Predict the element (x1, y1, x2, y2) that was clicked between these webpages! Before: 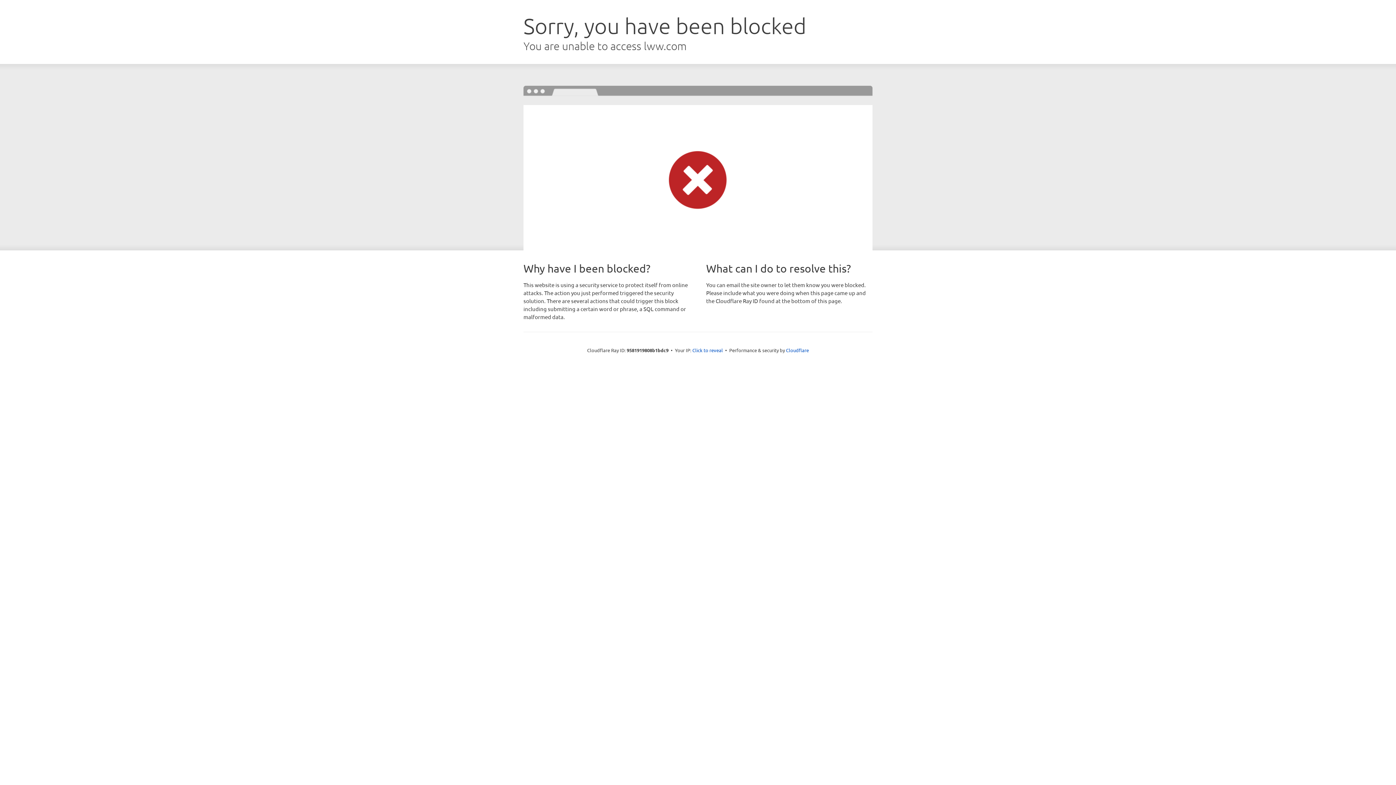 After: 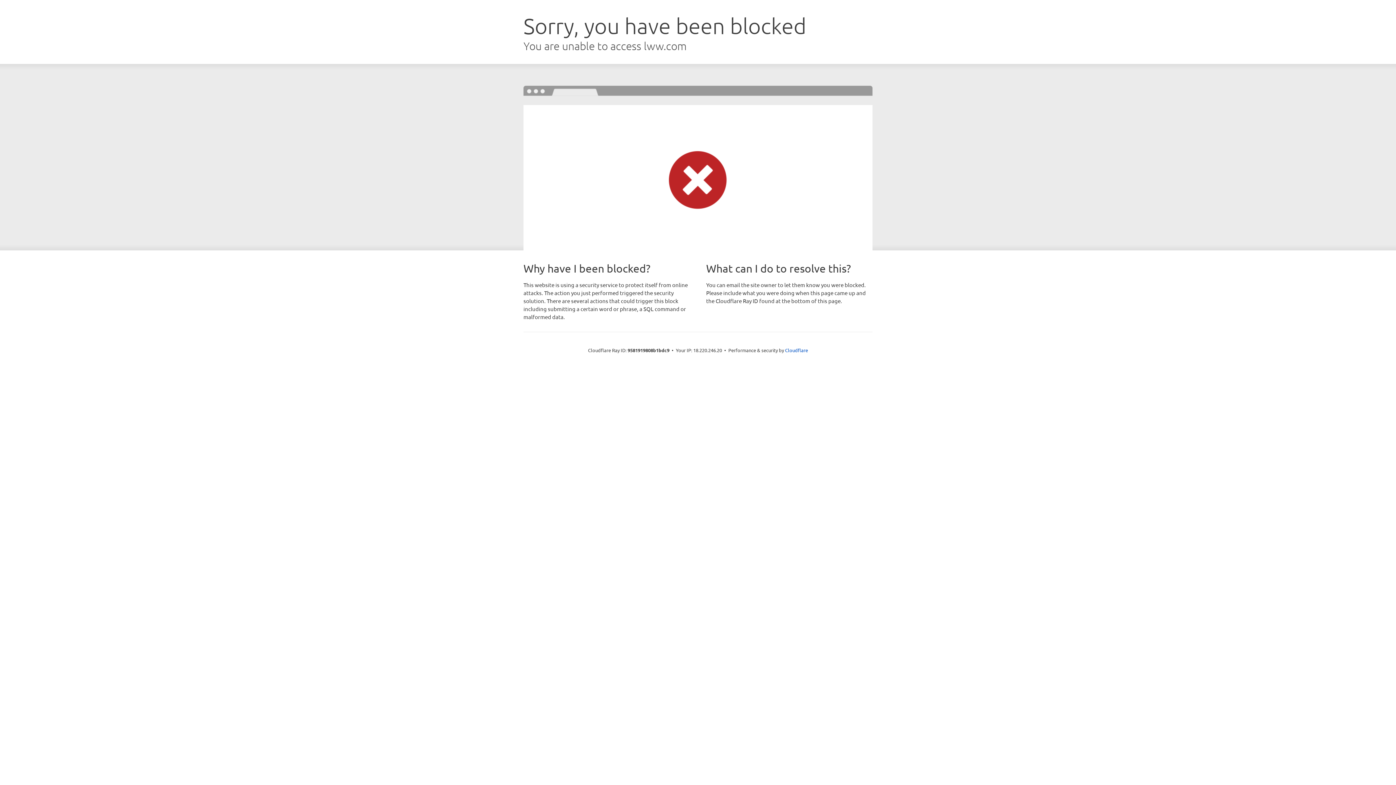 Action: label: Click to reveal bbox: (692, 346, 723, 353)